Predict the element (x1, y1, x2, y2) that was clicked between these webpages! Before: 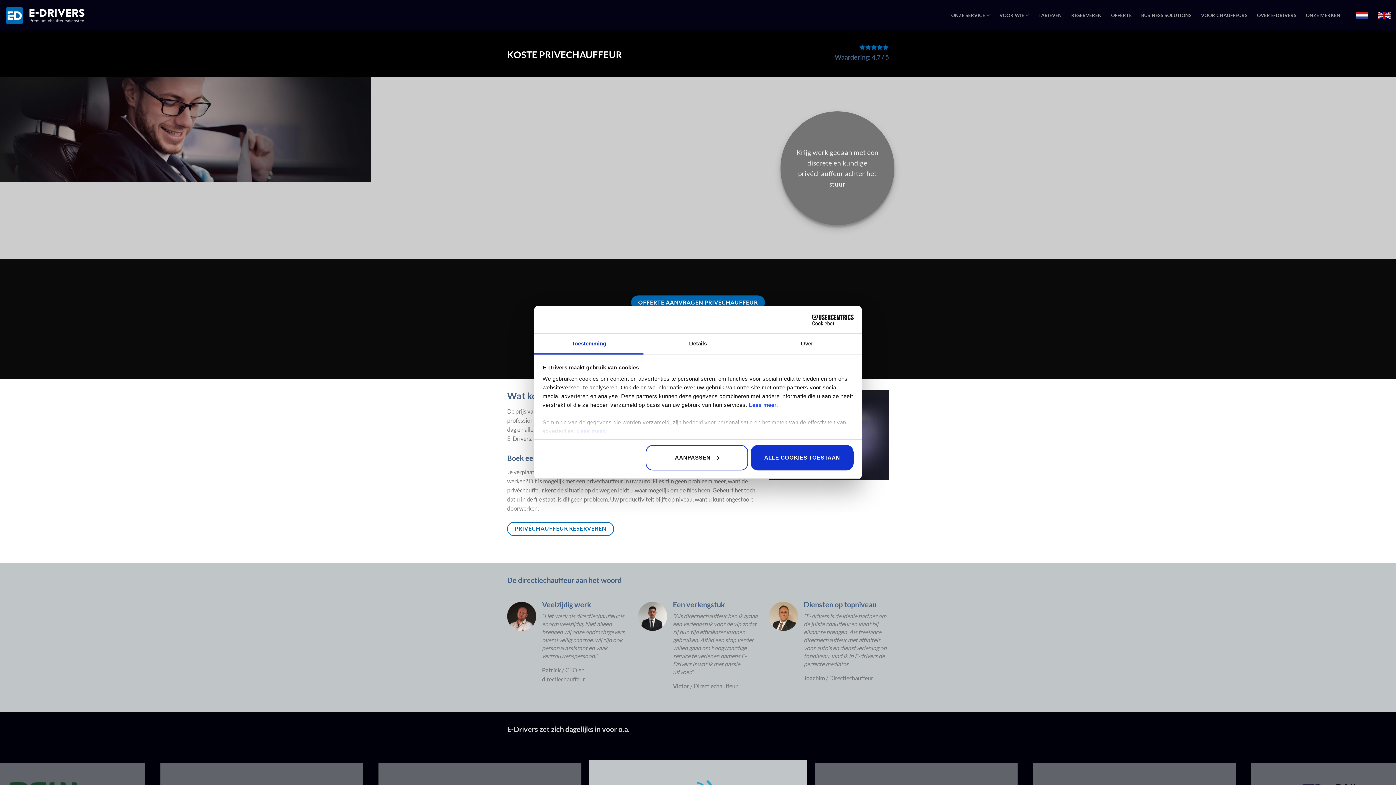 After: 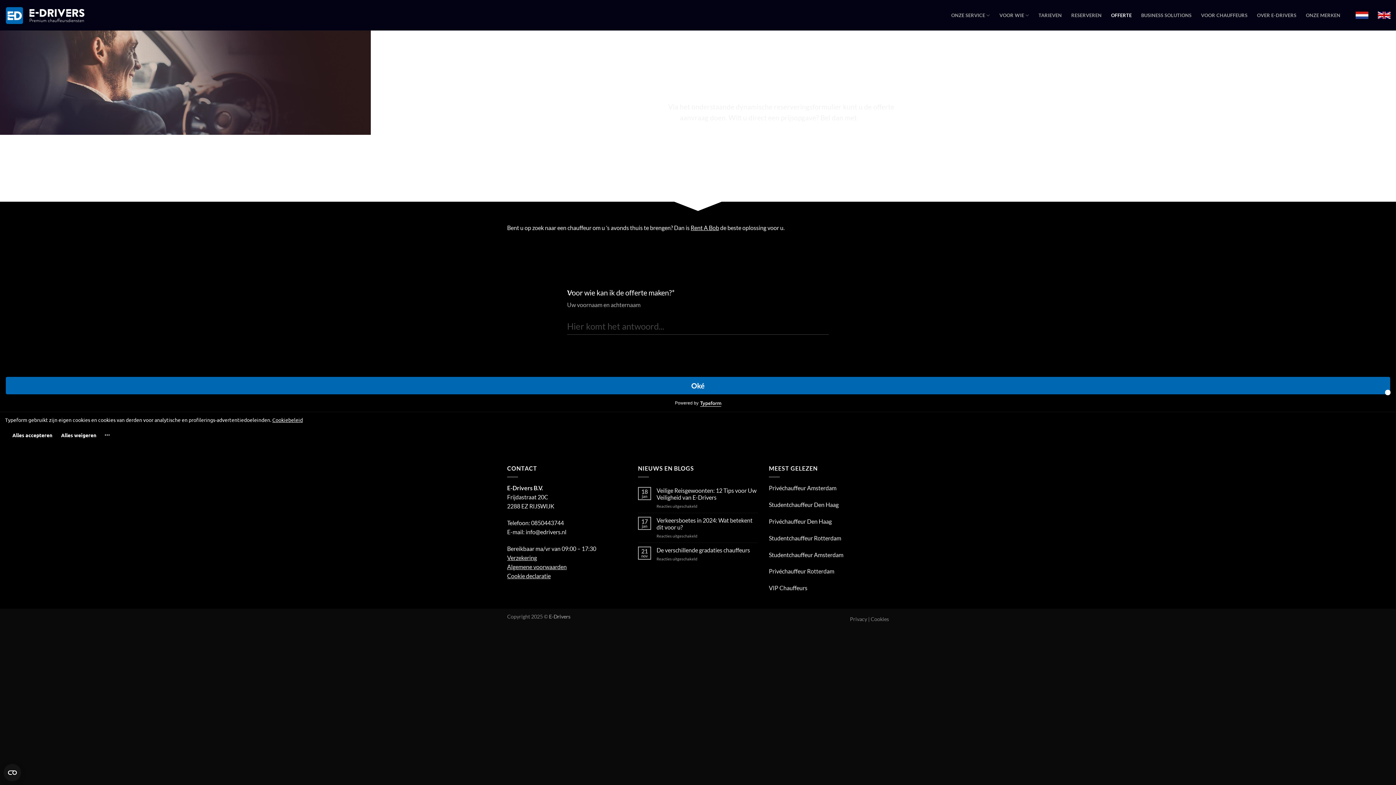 Action: bbox: (631, 295, 765, 309) label: OFFERTE AANVRAGEN PRIVECHAUFFEUR